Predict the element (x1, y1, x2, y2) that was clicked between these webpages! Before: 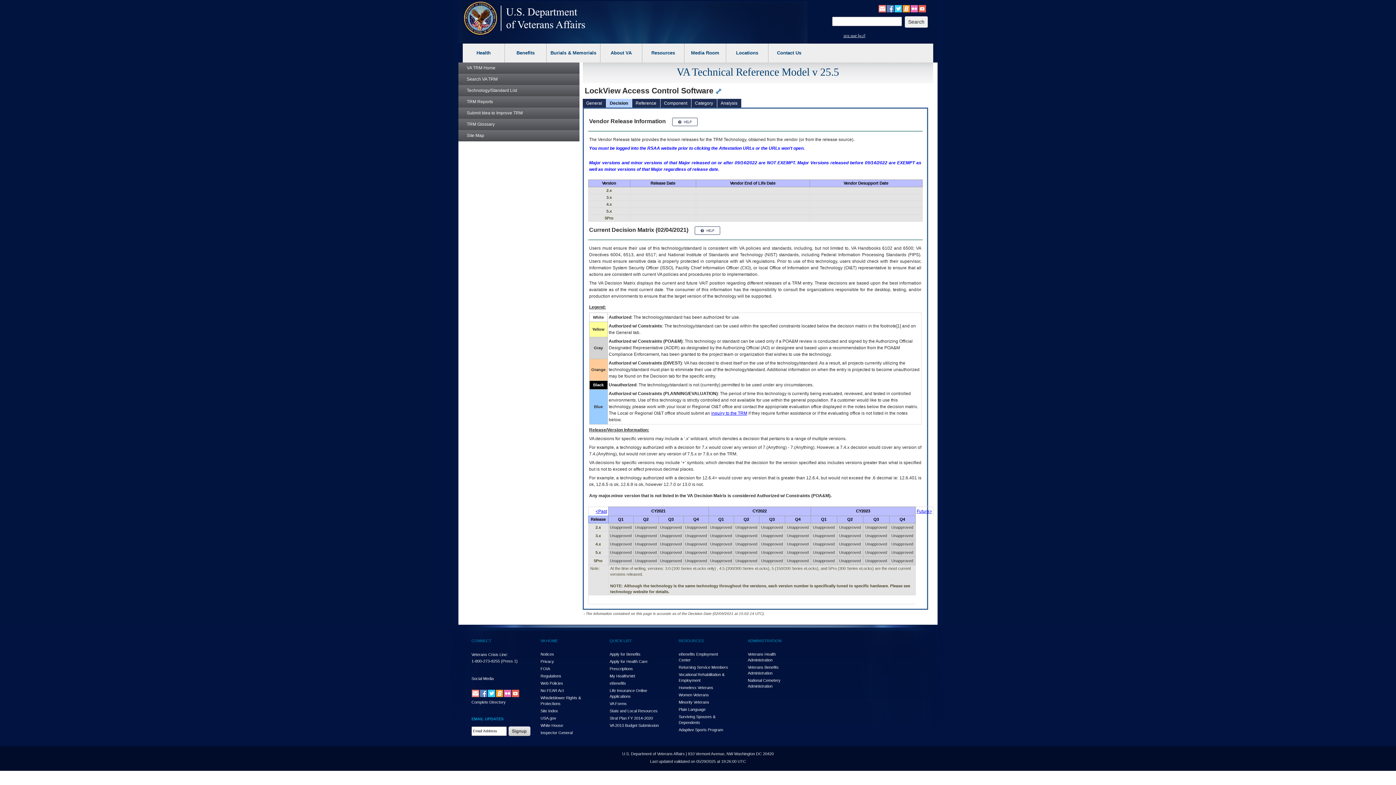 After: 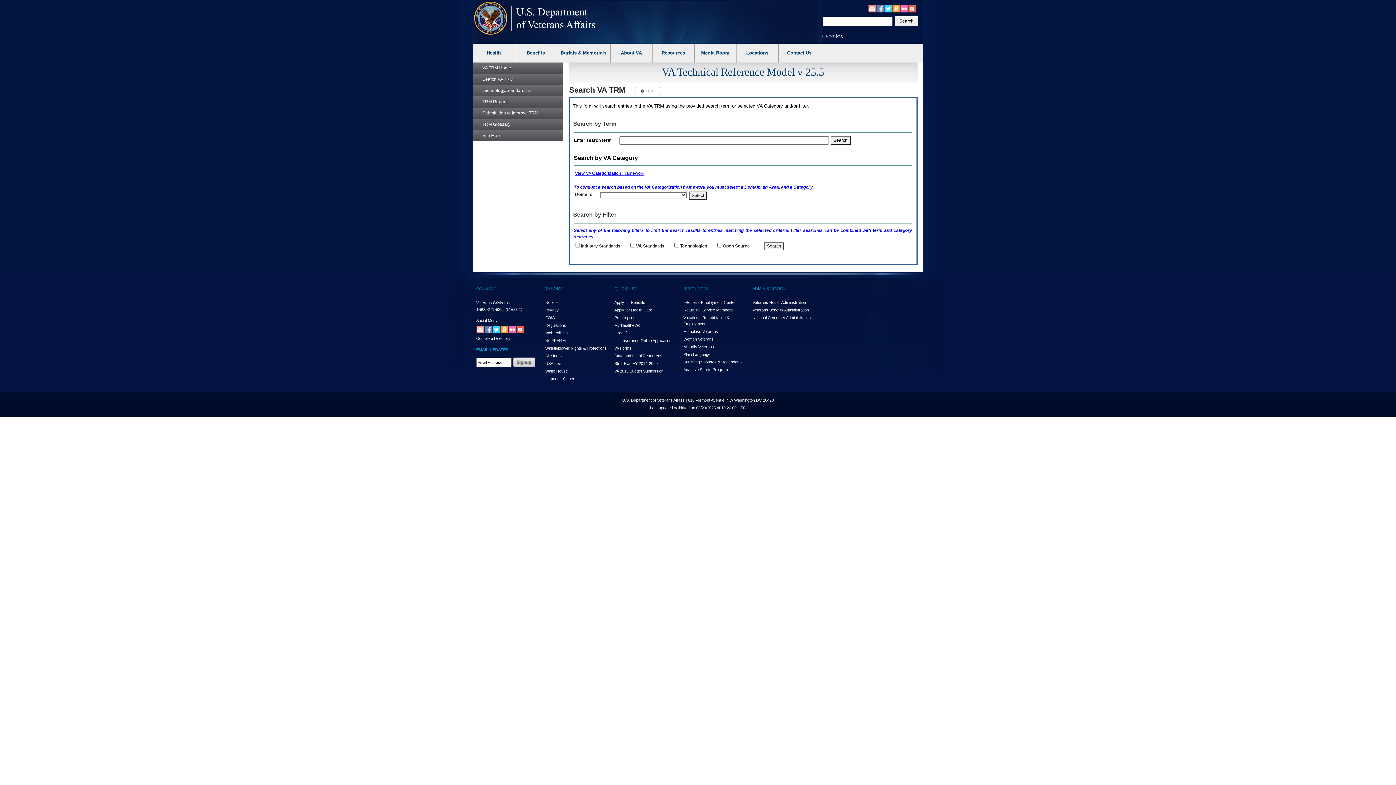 Action: bbox: (457, 73, 579, 85) label: Search VA TRM